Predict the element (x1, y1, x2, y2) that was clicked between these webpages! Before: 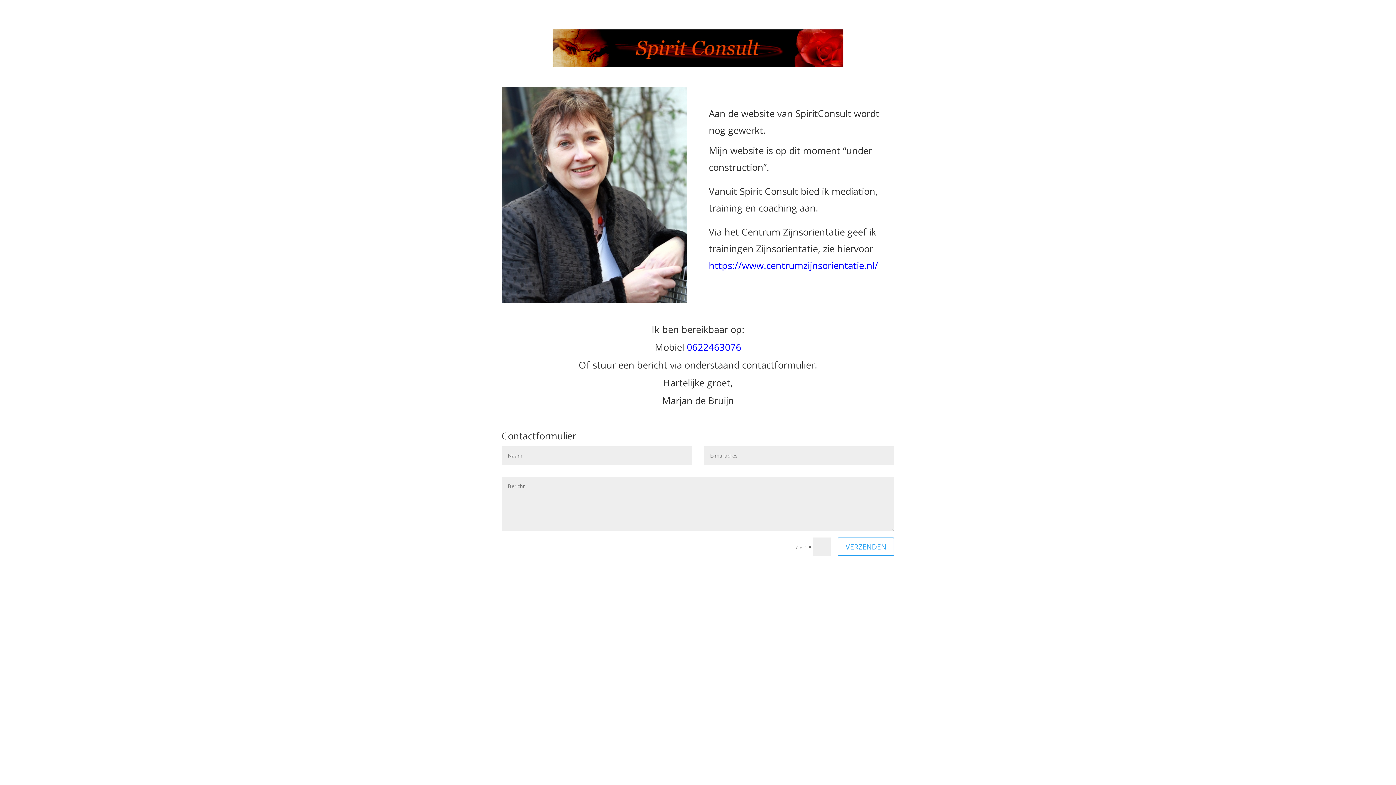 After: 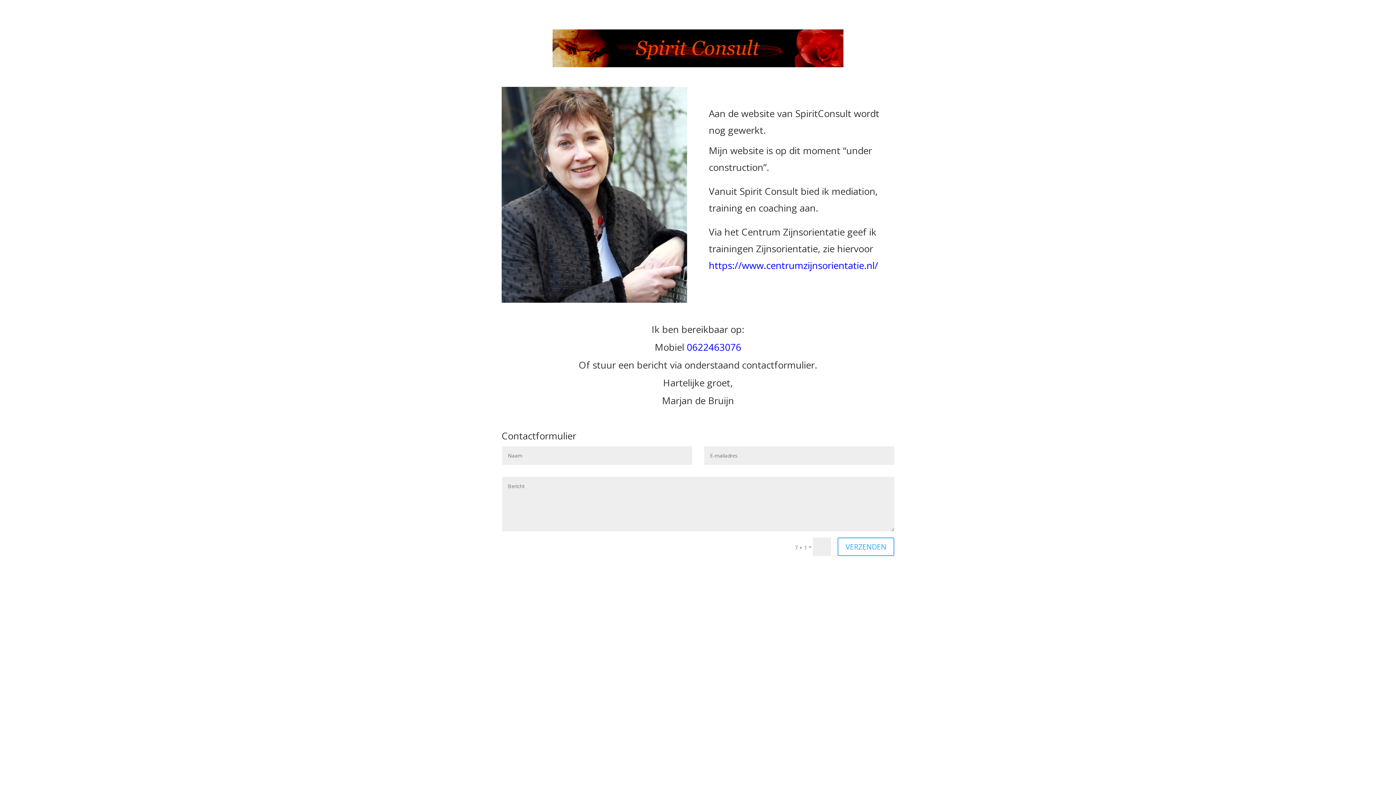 Action: label: https://www.centrumzijnsorientatie.nl/ bbox: (708, 258, 878, 272)